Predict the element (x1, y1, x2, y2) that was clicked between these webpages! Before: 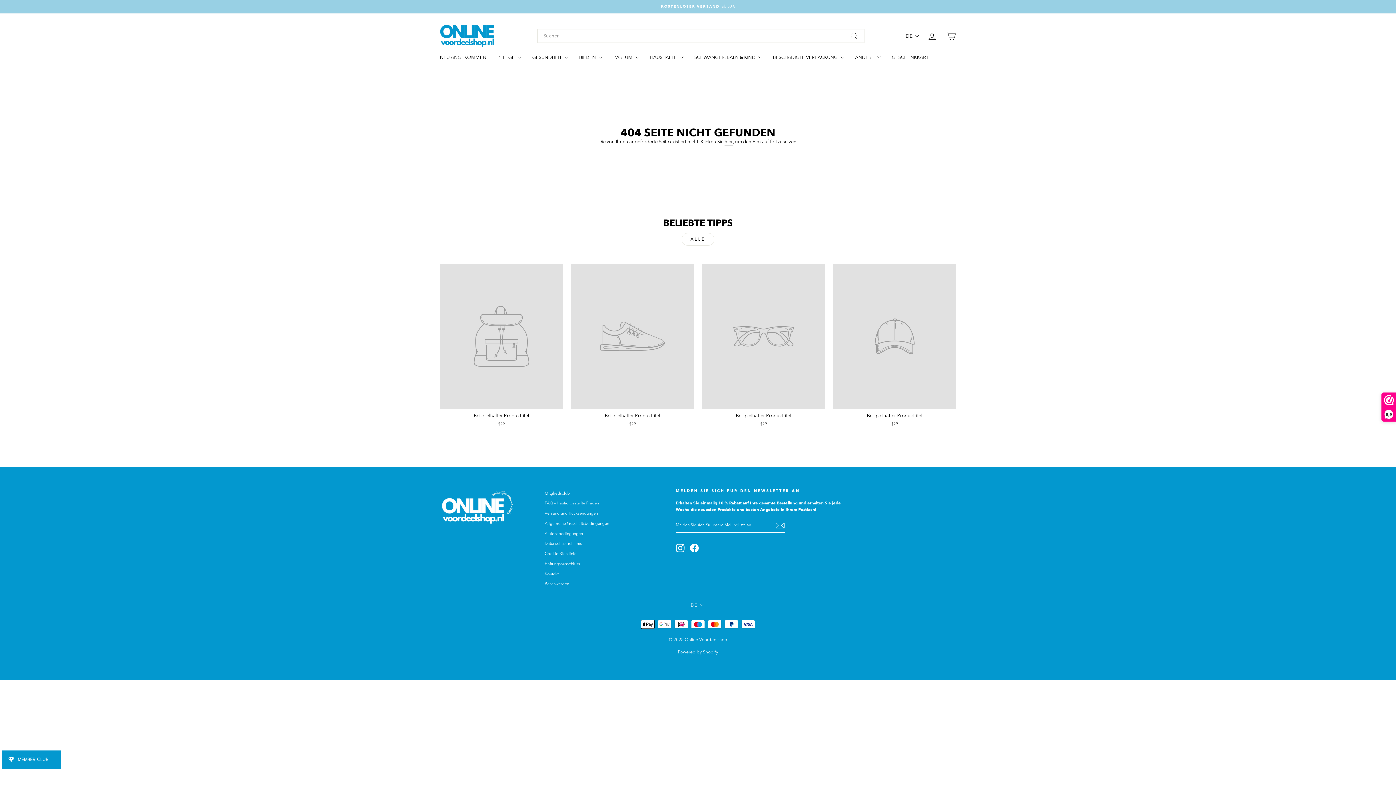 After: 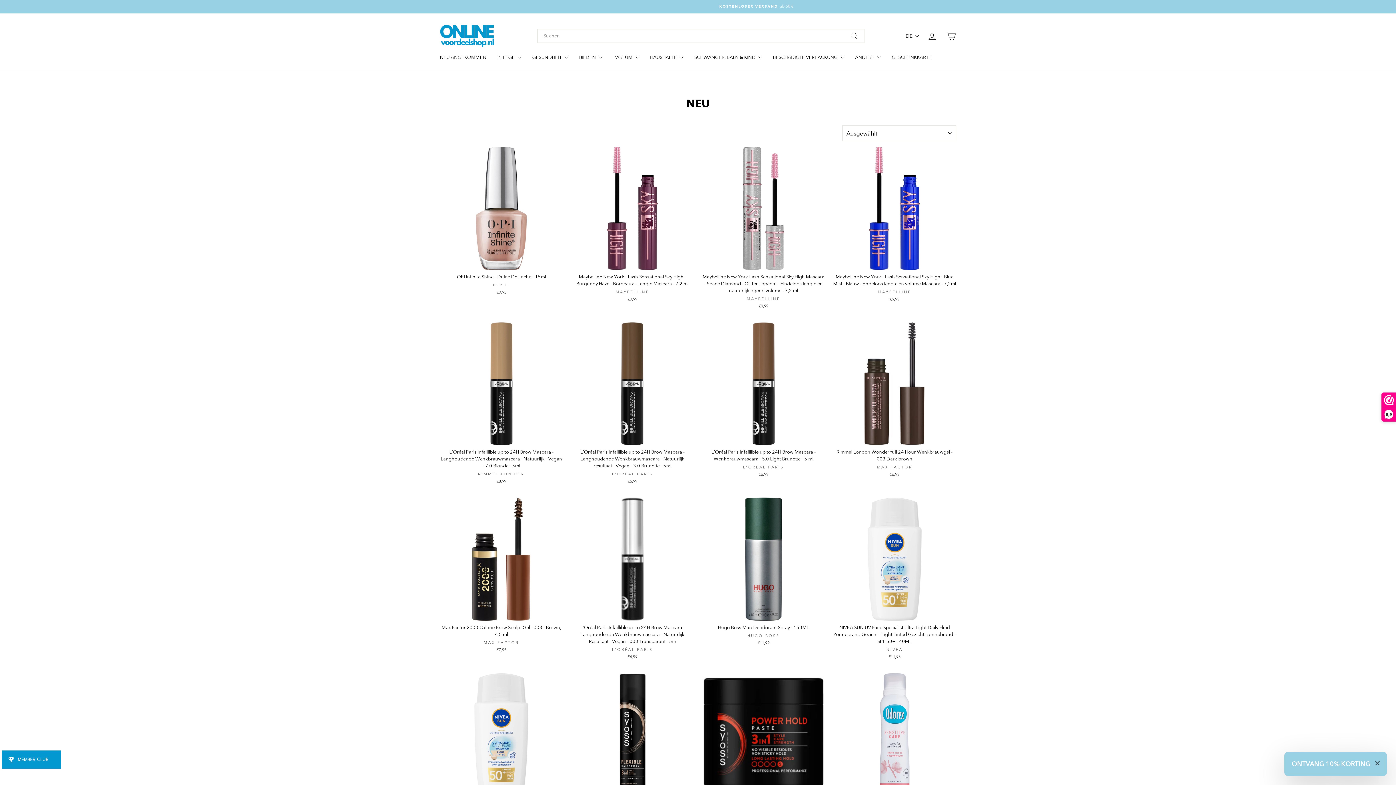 Action: bbox: (440, 50, 492, 63) label: NEU ANGEKOMMEN